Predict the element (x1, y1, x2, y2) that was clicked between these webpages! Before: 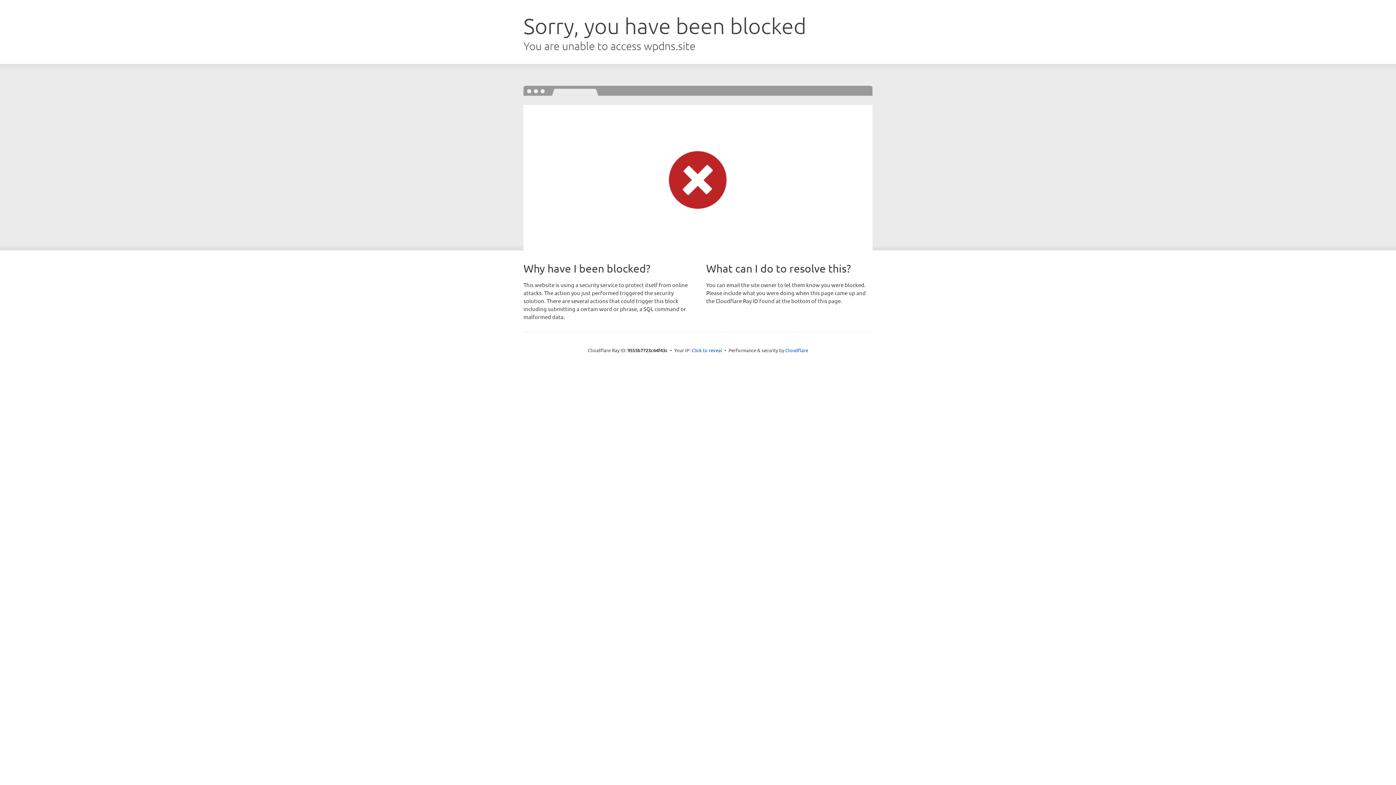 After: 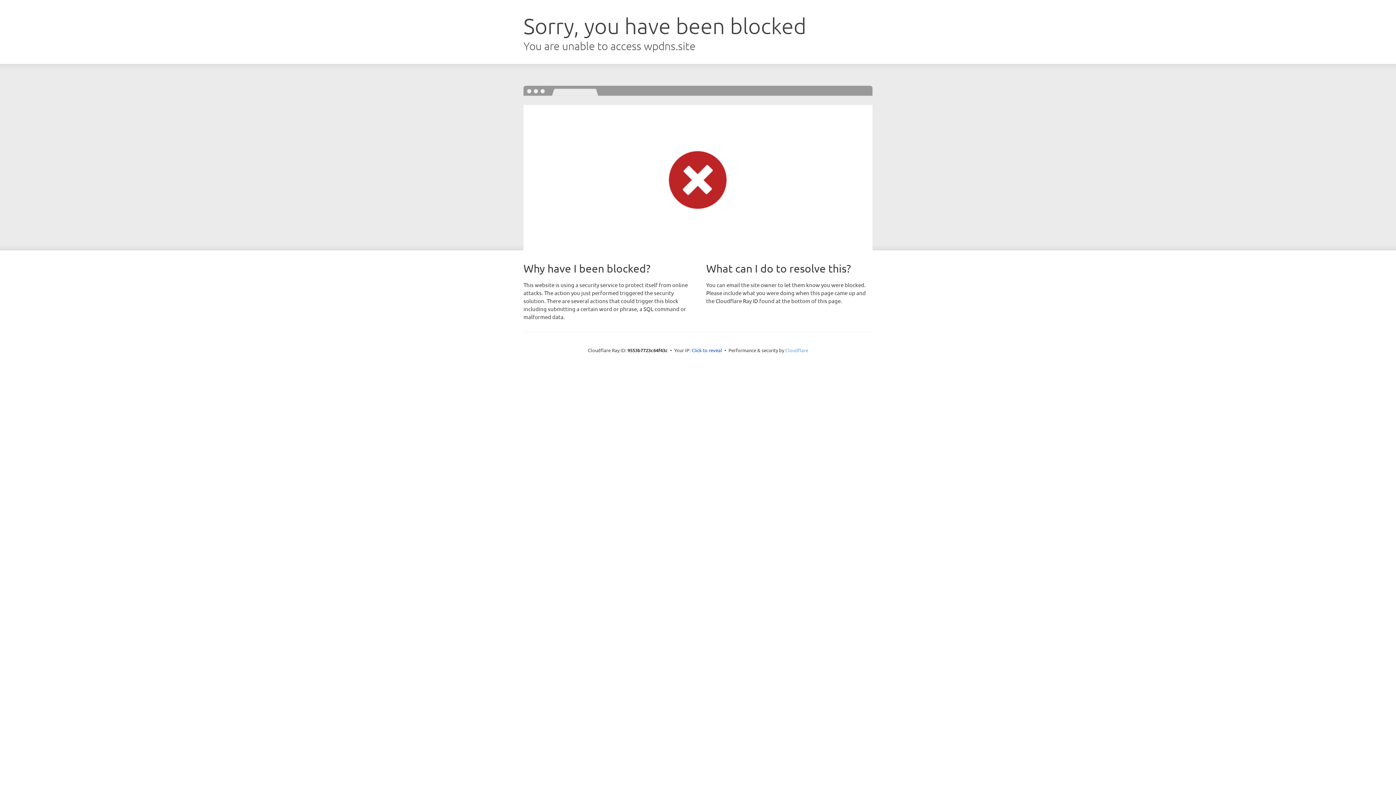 Action: bbox: (785, 347, 808, 353) label: Cloudflare